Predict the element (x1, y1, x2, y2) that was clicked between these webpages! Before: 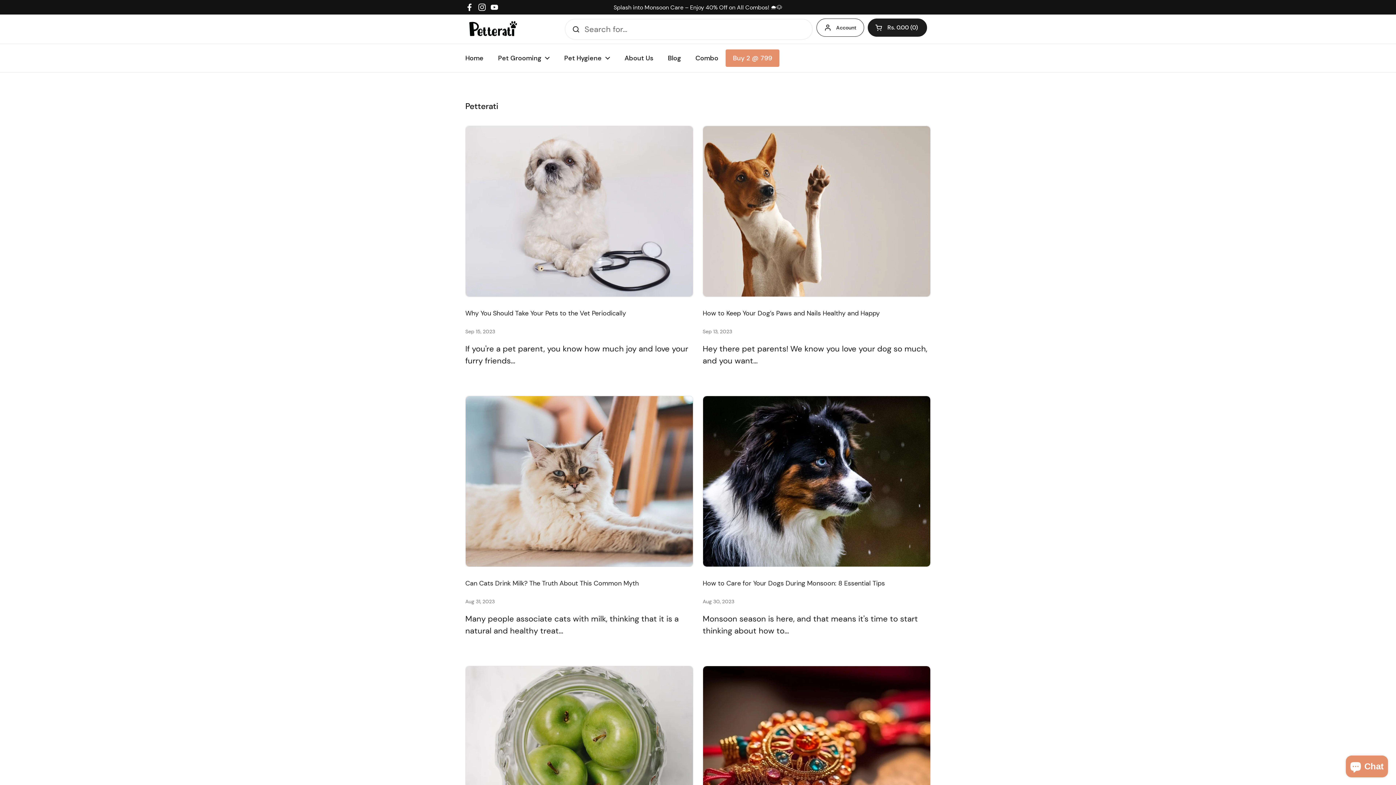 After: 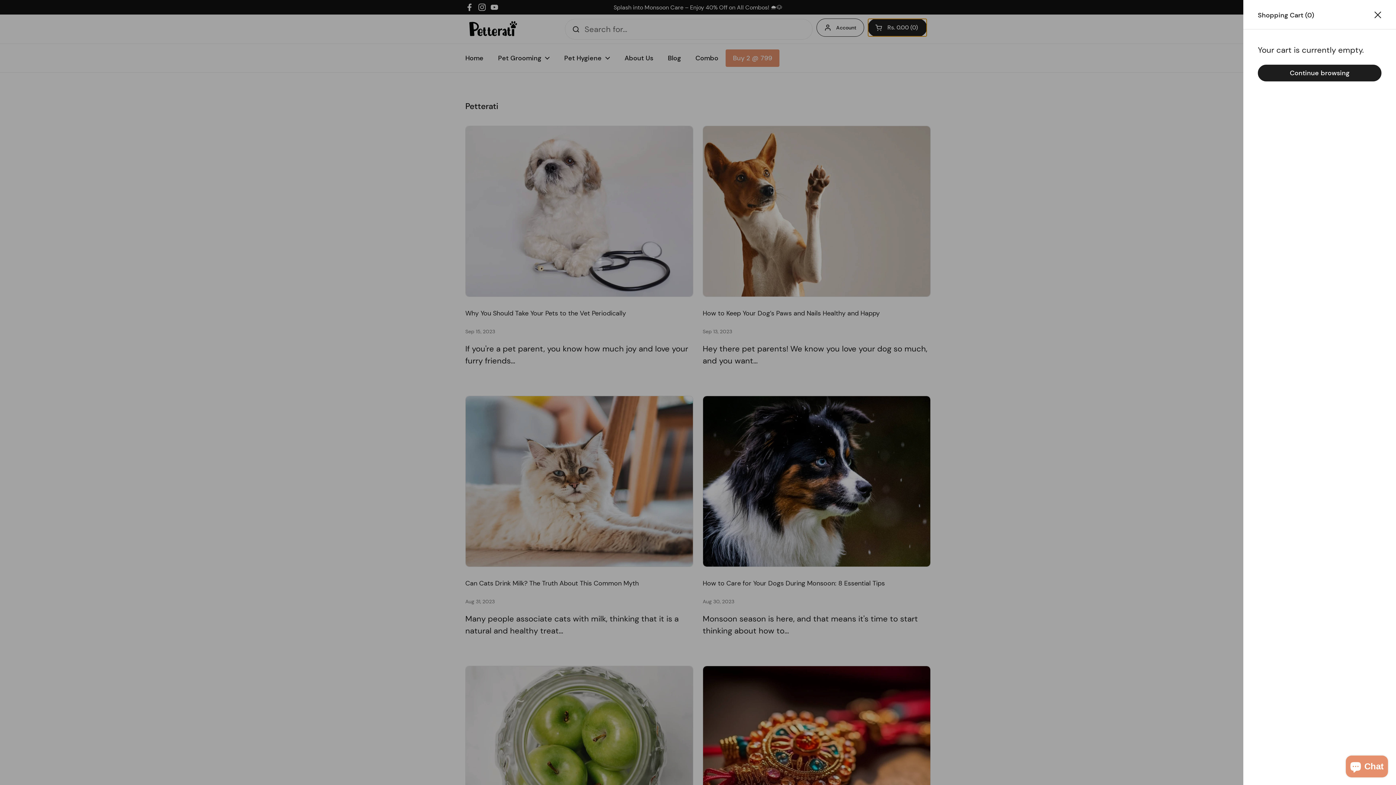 Action: bbox: (868, 18, 927, 36) label: Open cart
Rs. 0.00
0